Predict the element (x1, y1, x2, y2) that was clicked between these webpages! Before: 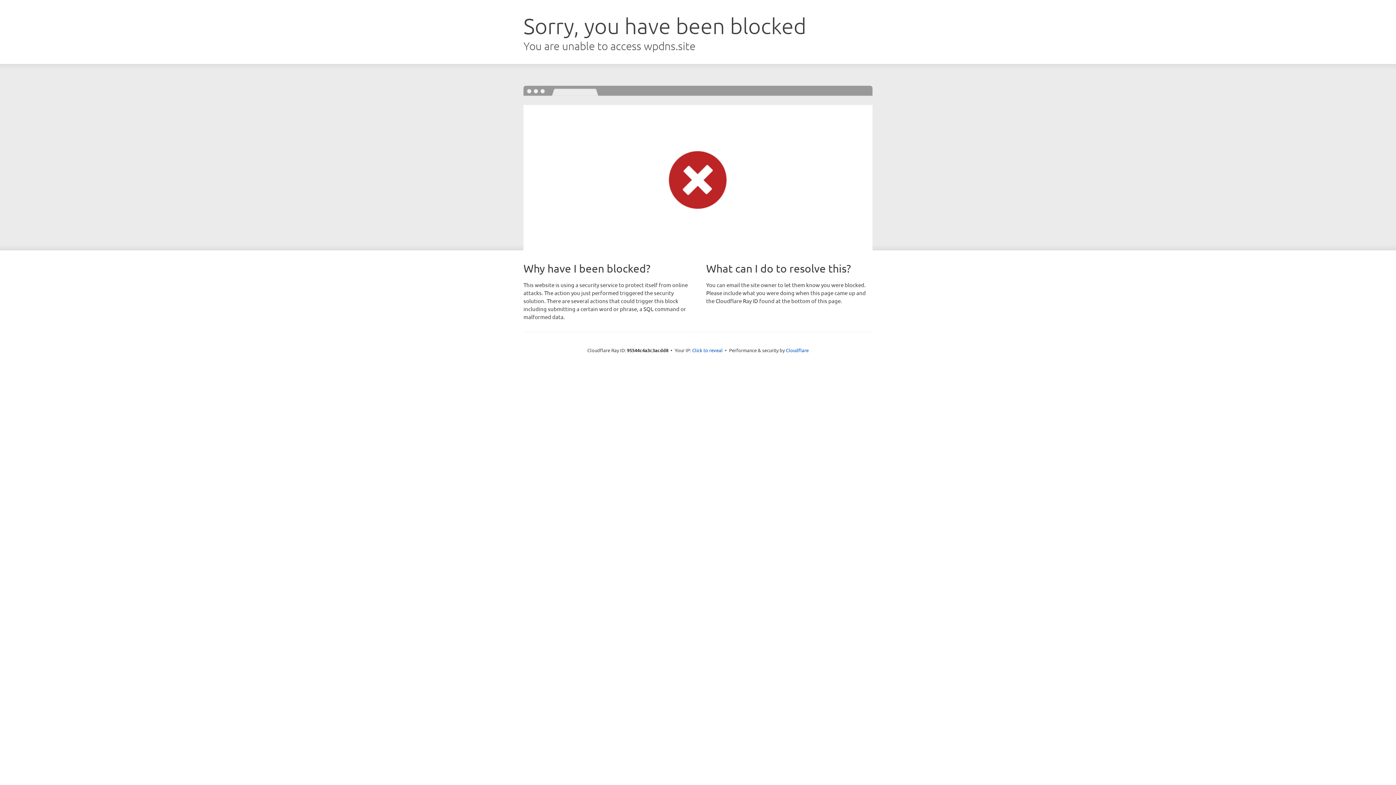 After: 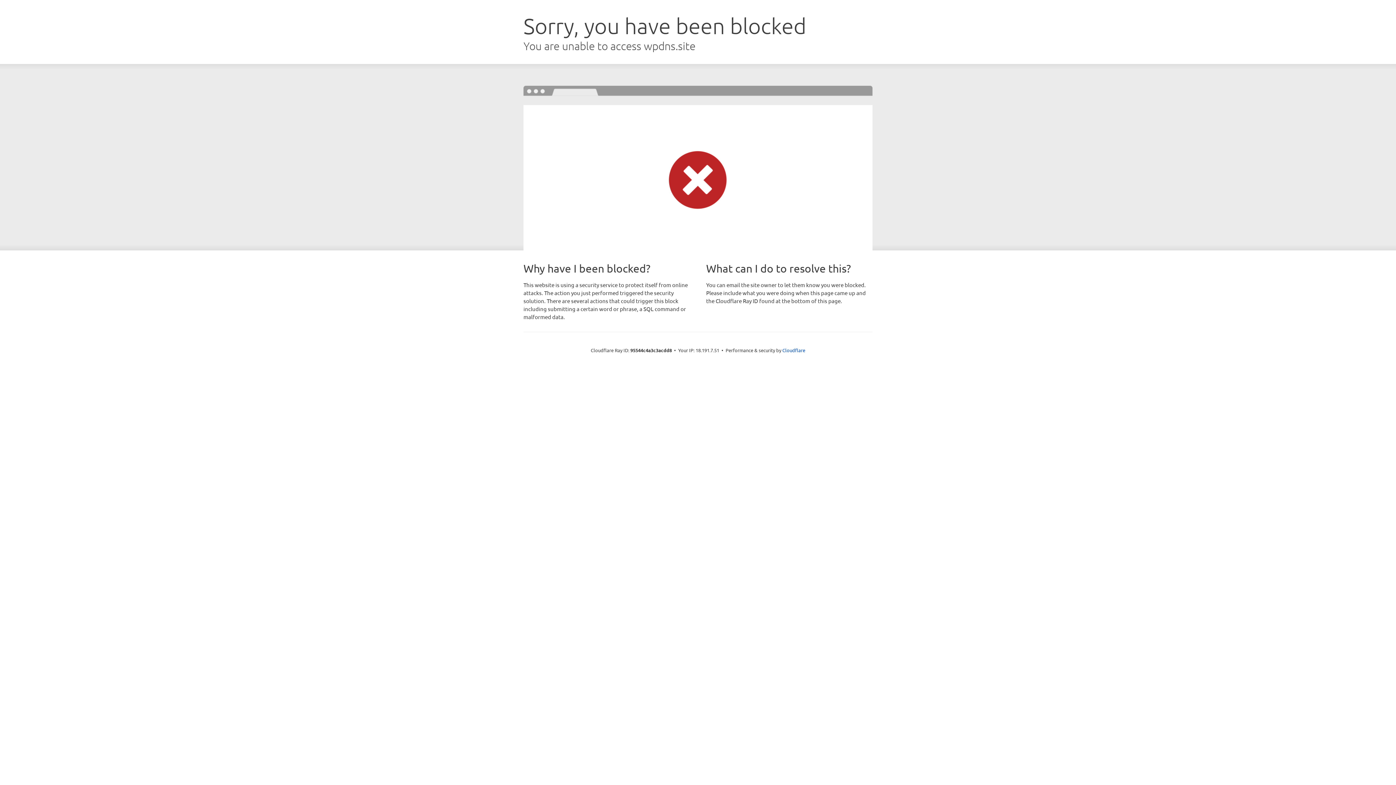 Action: bbox: (692, 346, 722, 353) label: Click to reveal